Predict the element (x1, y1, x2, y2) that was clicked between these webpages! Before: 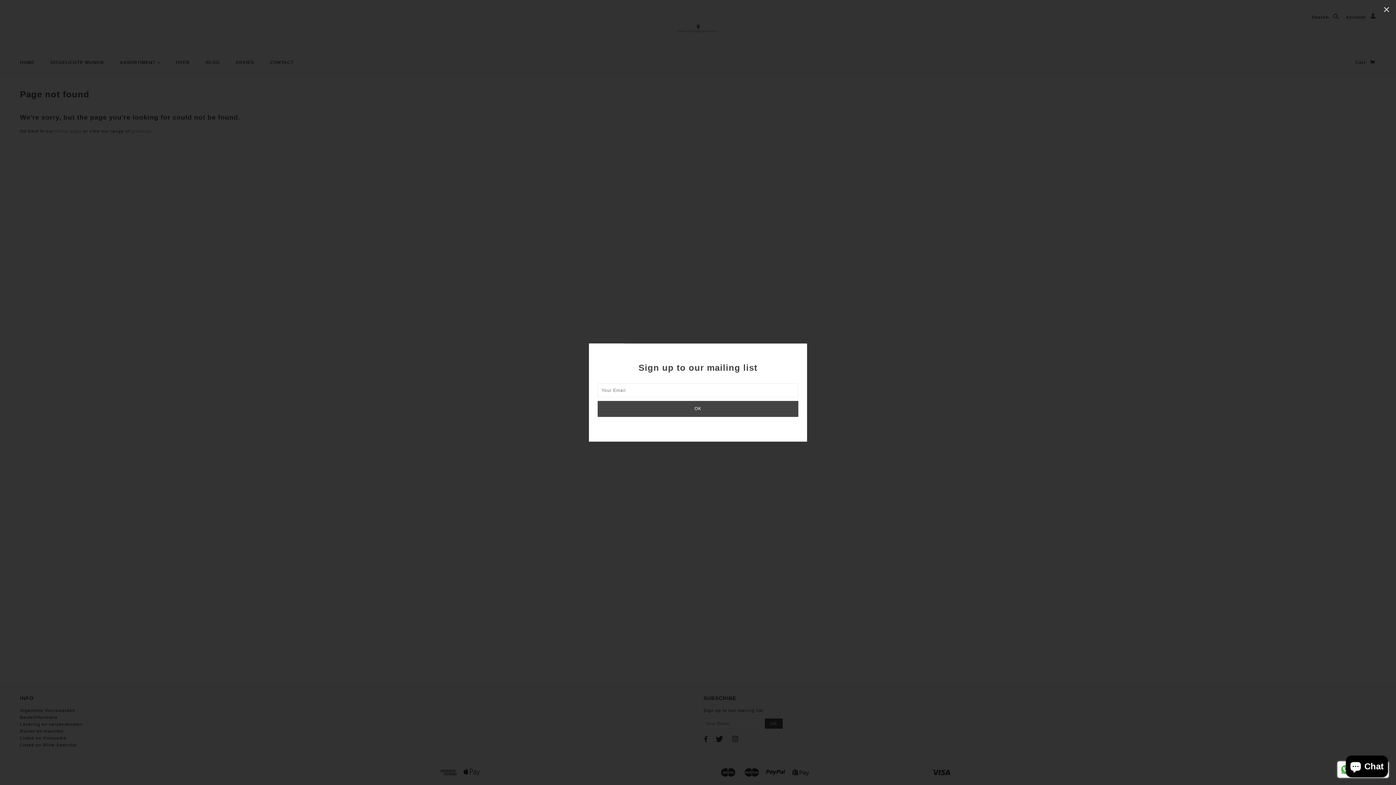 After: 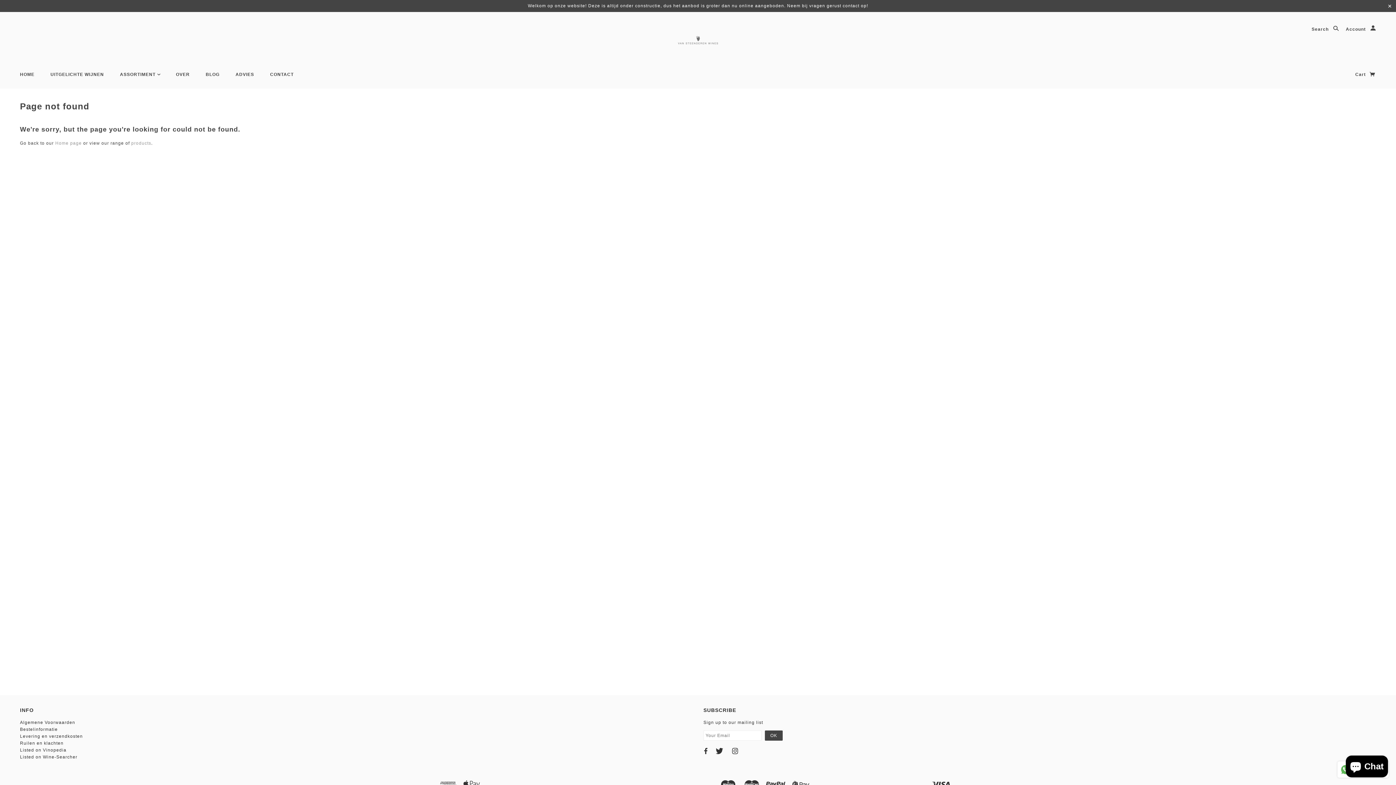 Action: label: ✕ bbox: (1377, 0, 1396, 19)